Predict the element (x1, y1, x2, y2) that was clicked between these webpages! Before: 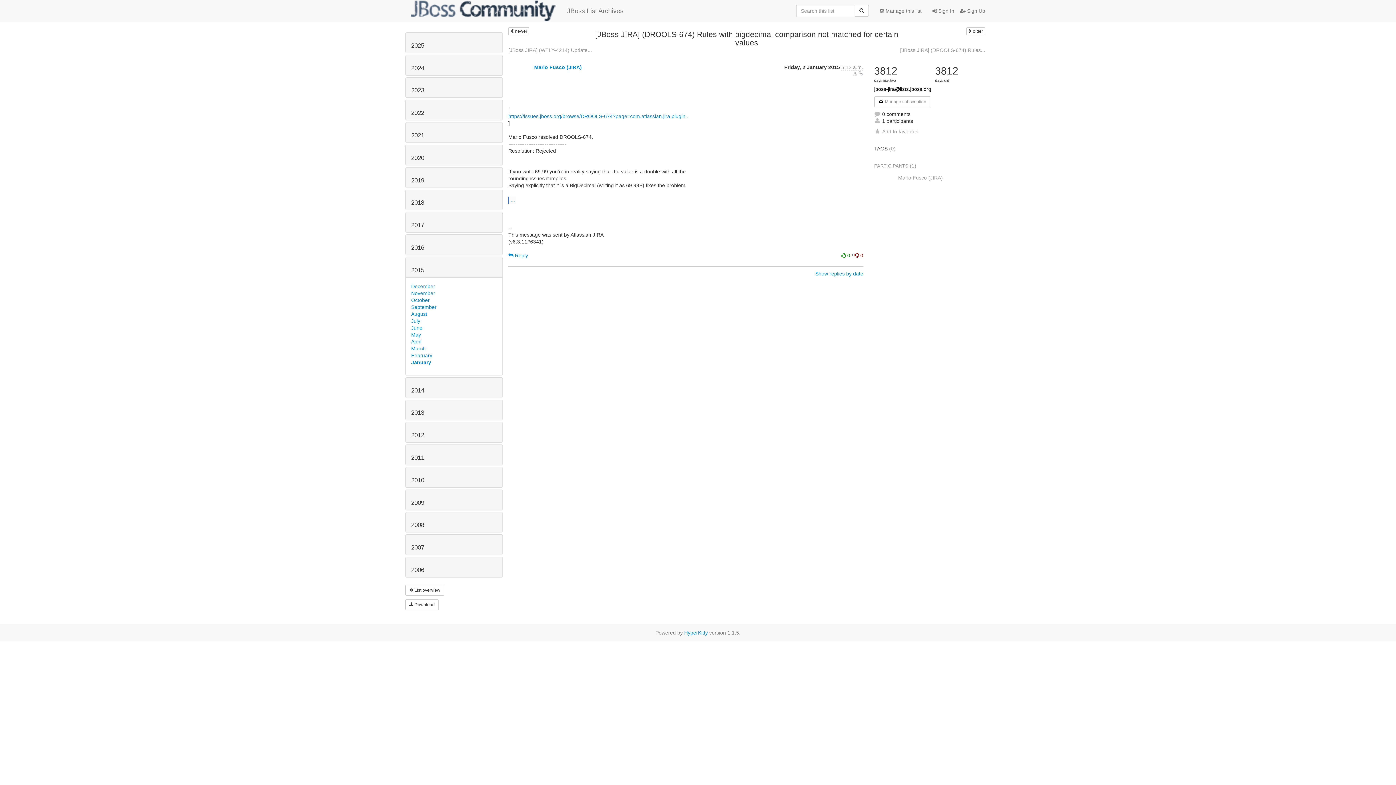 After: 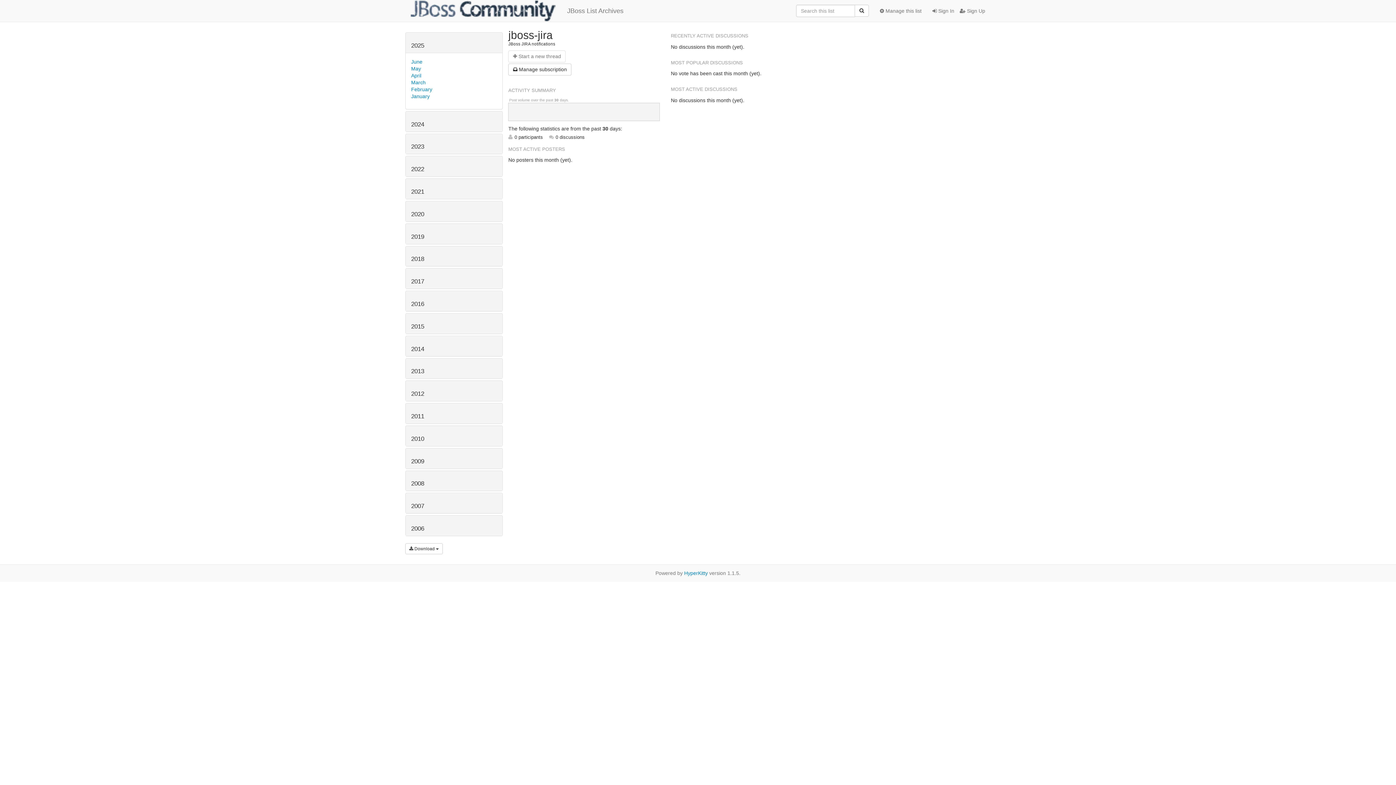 Action: label: jboss-jira@lists.jboss.org bbox: (874, 86, 931, 92)